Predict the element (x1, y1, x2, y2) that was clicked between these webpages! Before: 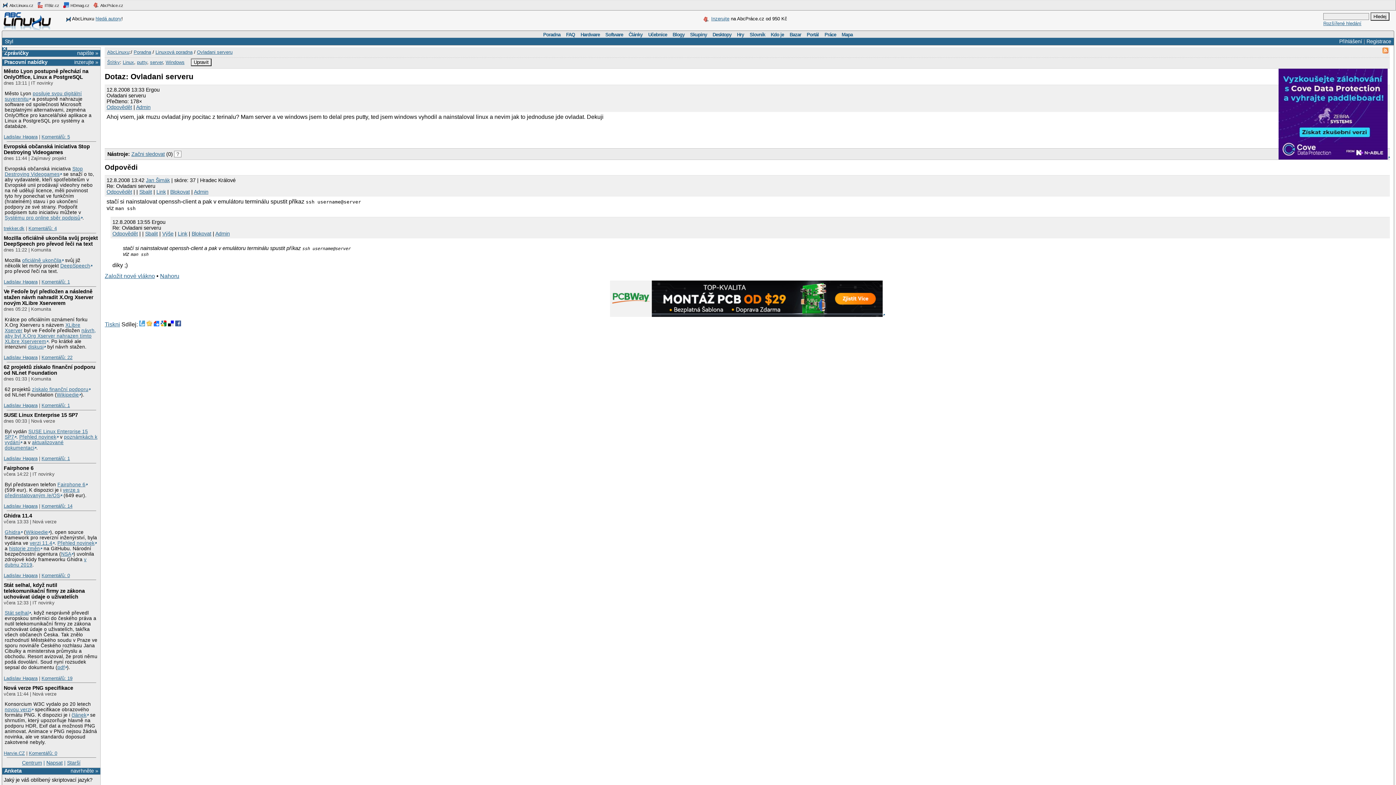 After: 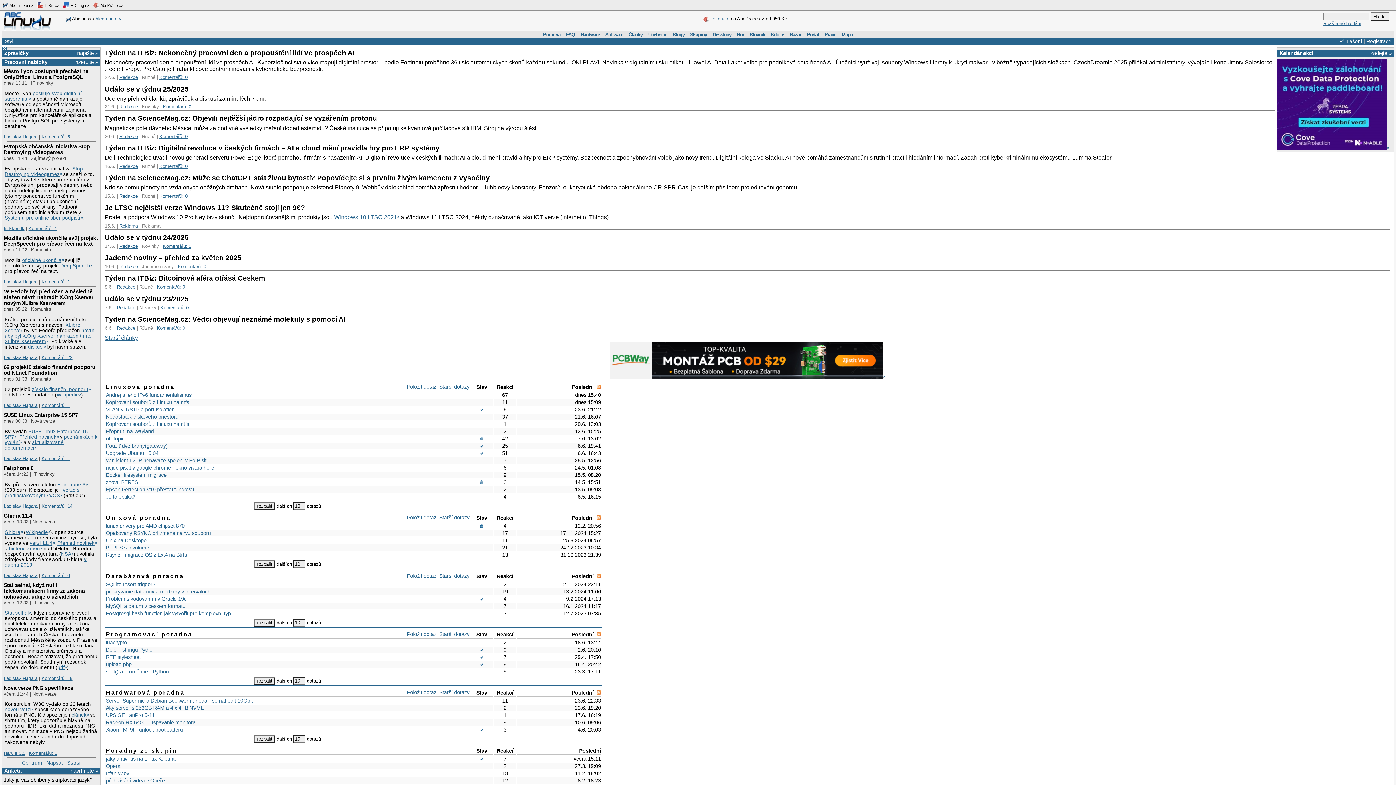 Action: label:  AbcLinuxu.cz bbox: (1, 1, 34, 9)